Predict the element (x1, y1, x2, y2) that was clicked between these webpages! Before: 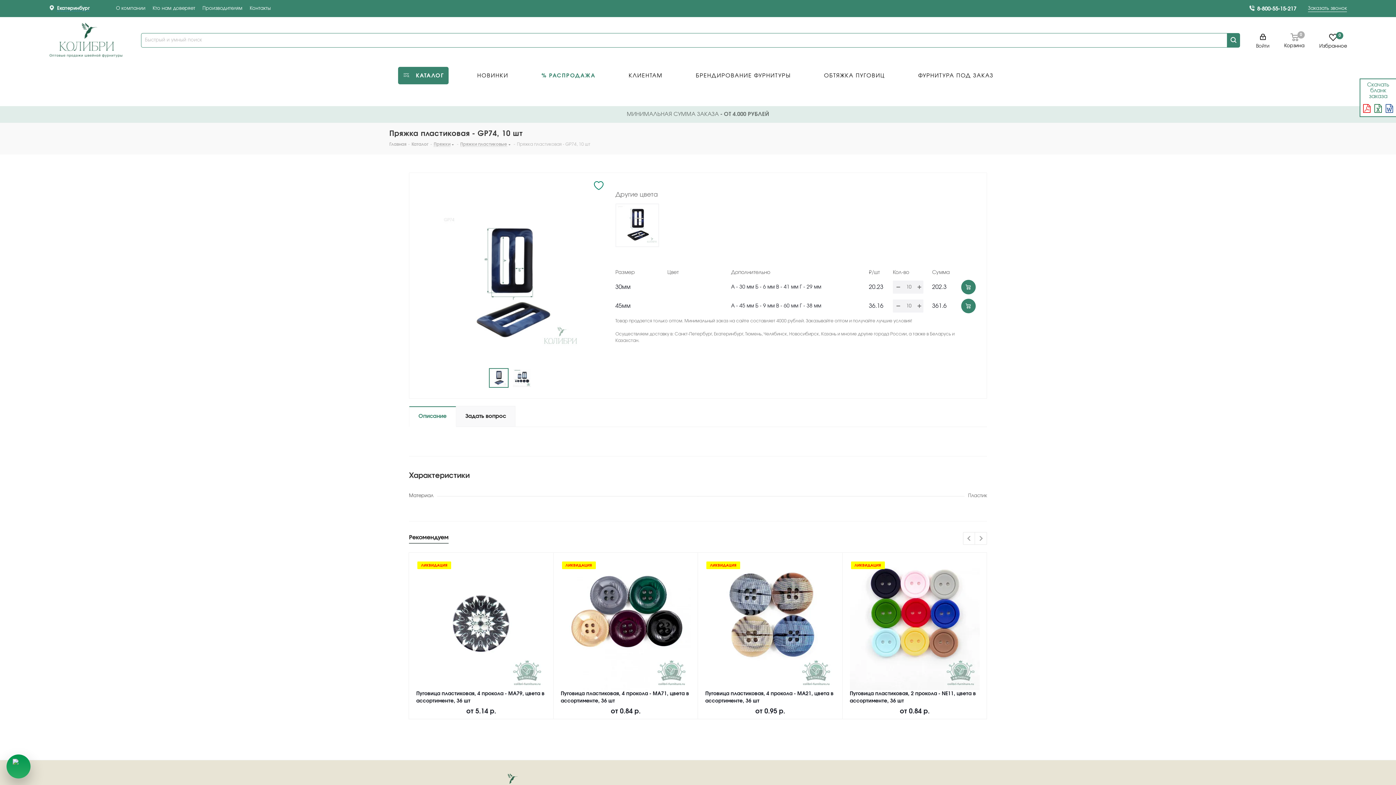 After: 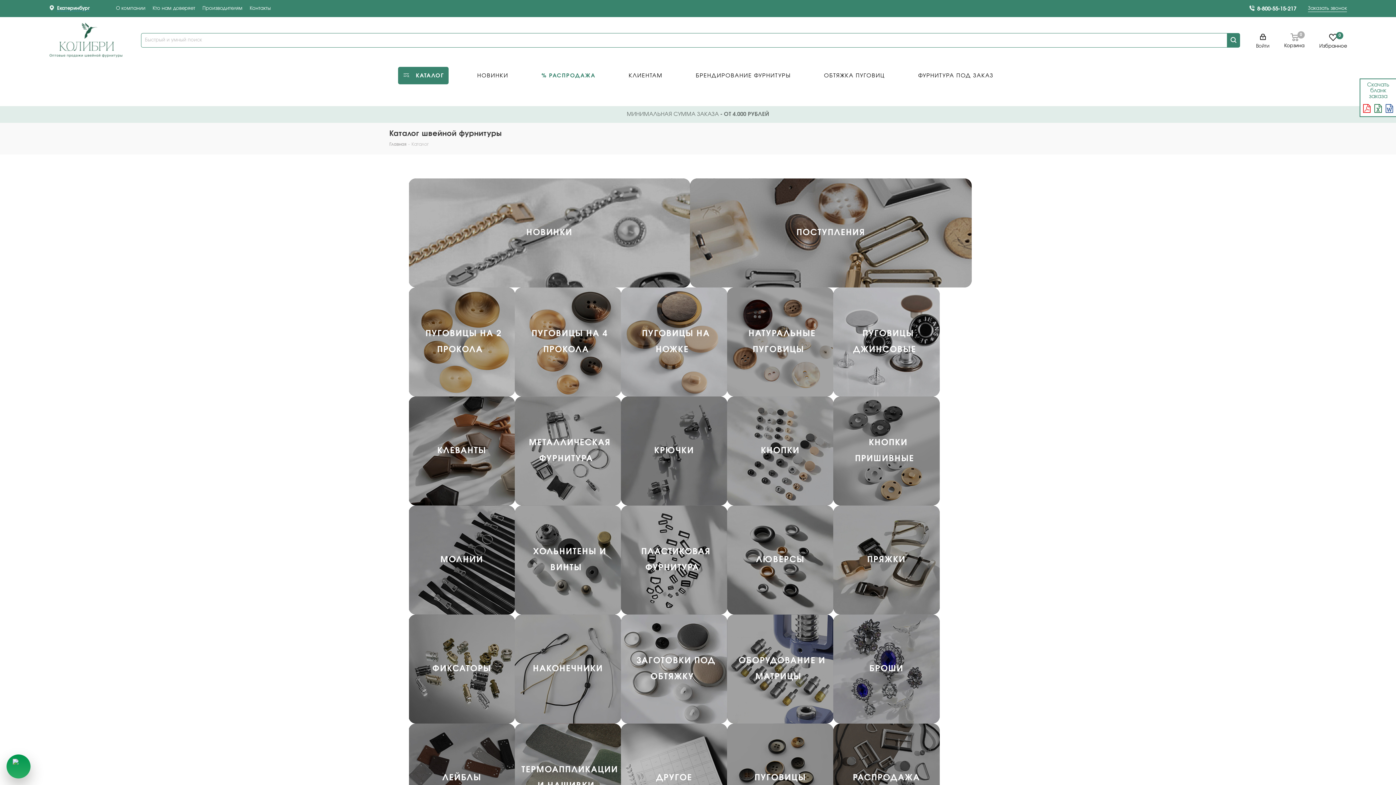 Action: label: Каталог bbox: (411, 141, 428, 146)